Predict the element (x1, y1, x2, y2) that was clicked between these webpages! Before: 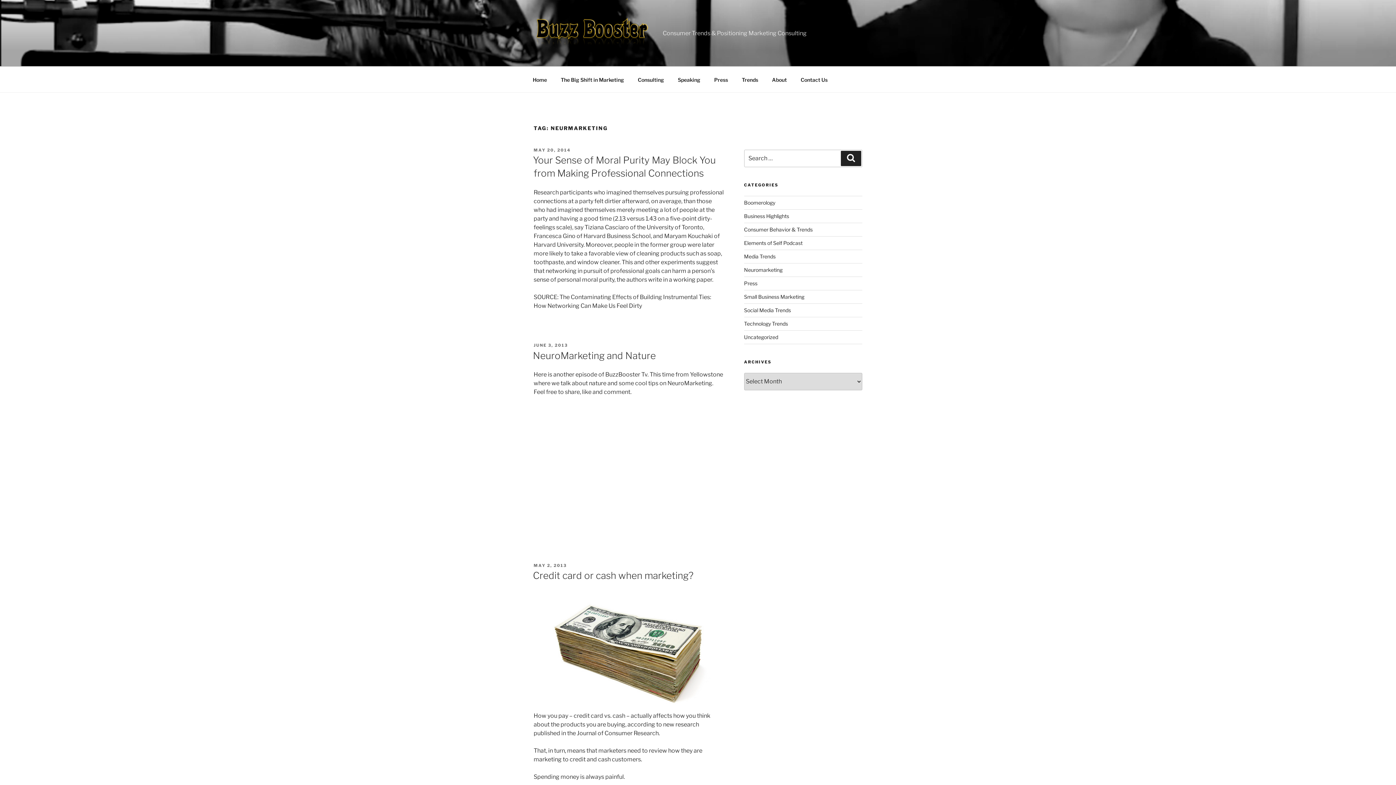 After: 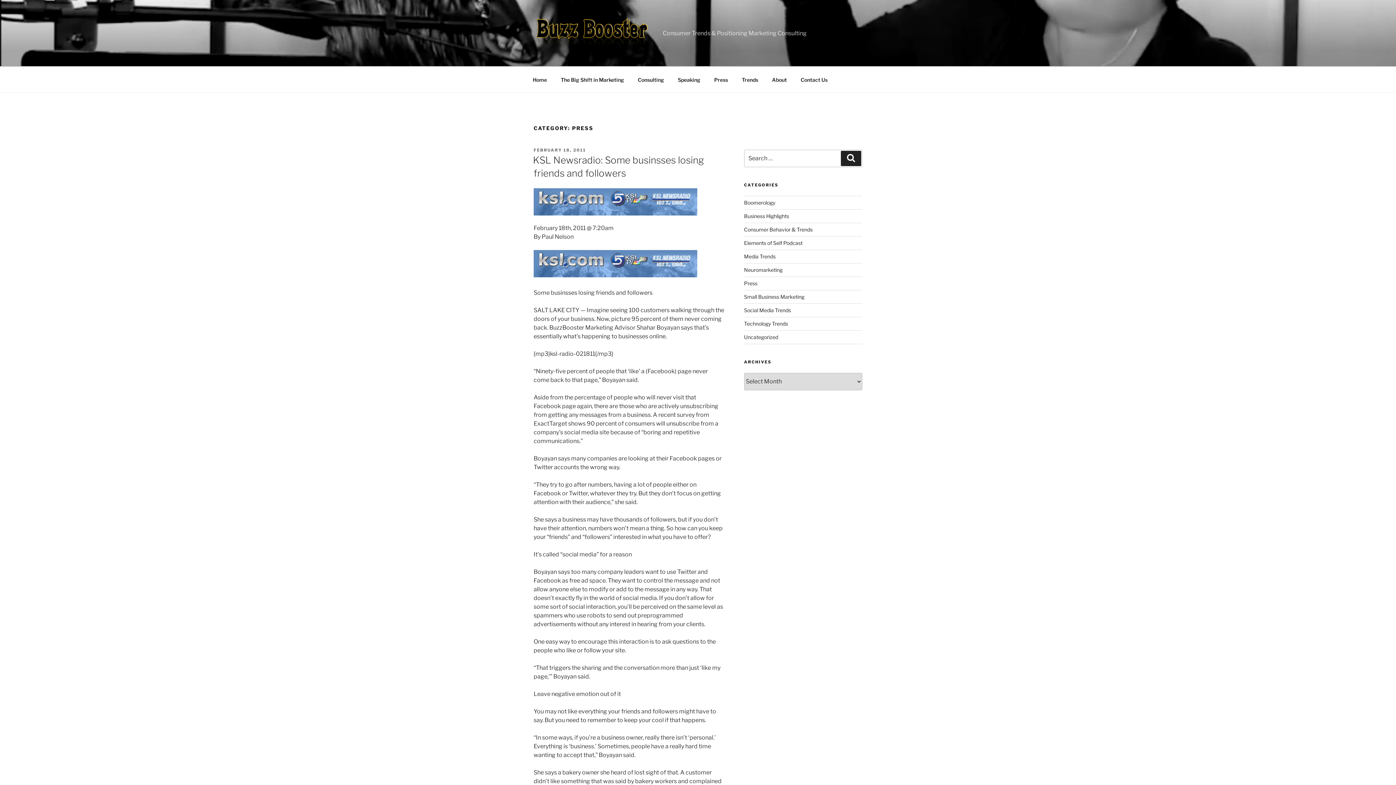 Action: bbox: (744, 280, 757, 286) label: Press